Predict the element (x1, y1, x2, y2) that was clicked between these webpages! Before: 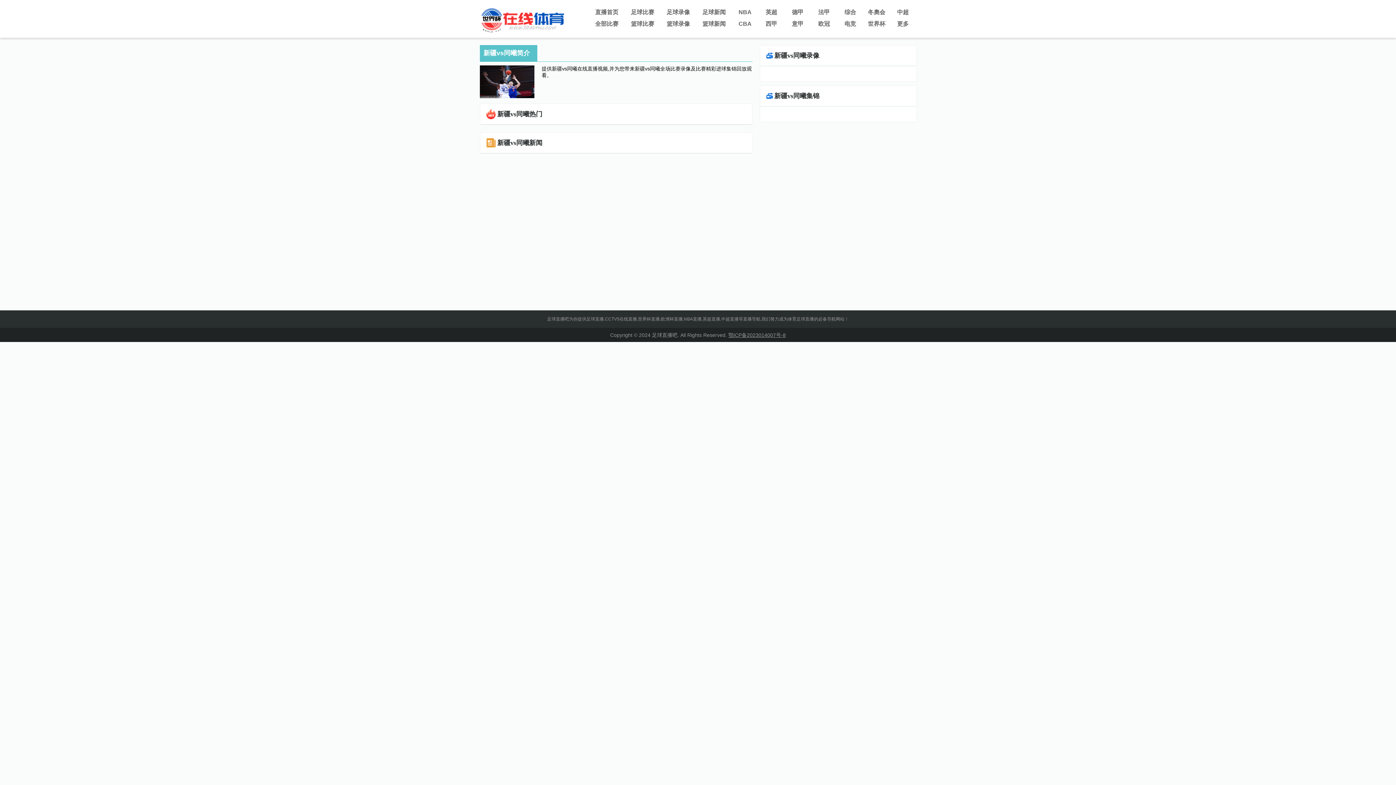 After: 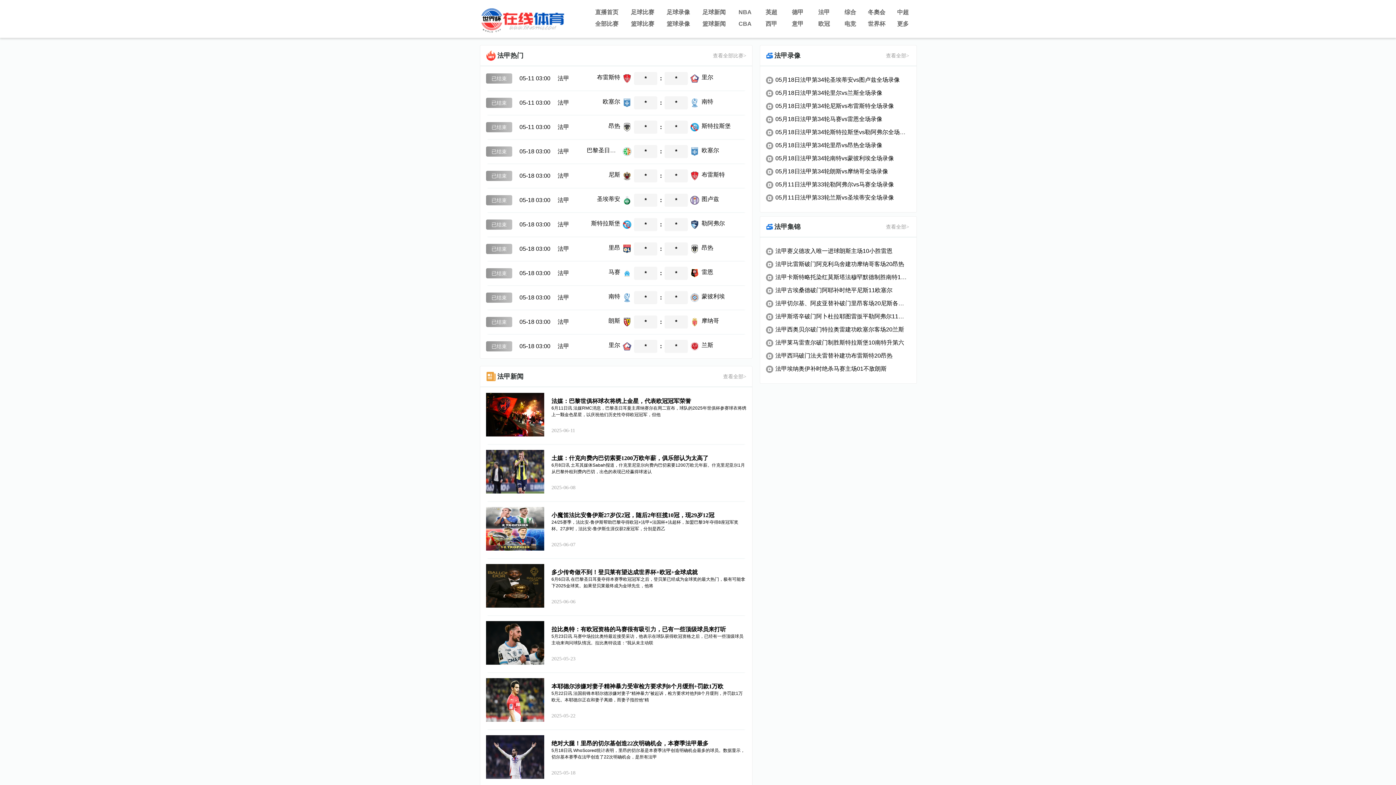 Action: label: 法甲 bbox: (811, 6, 836, 18)